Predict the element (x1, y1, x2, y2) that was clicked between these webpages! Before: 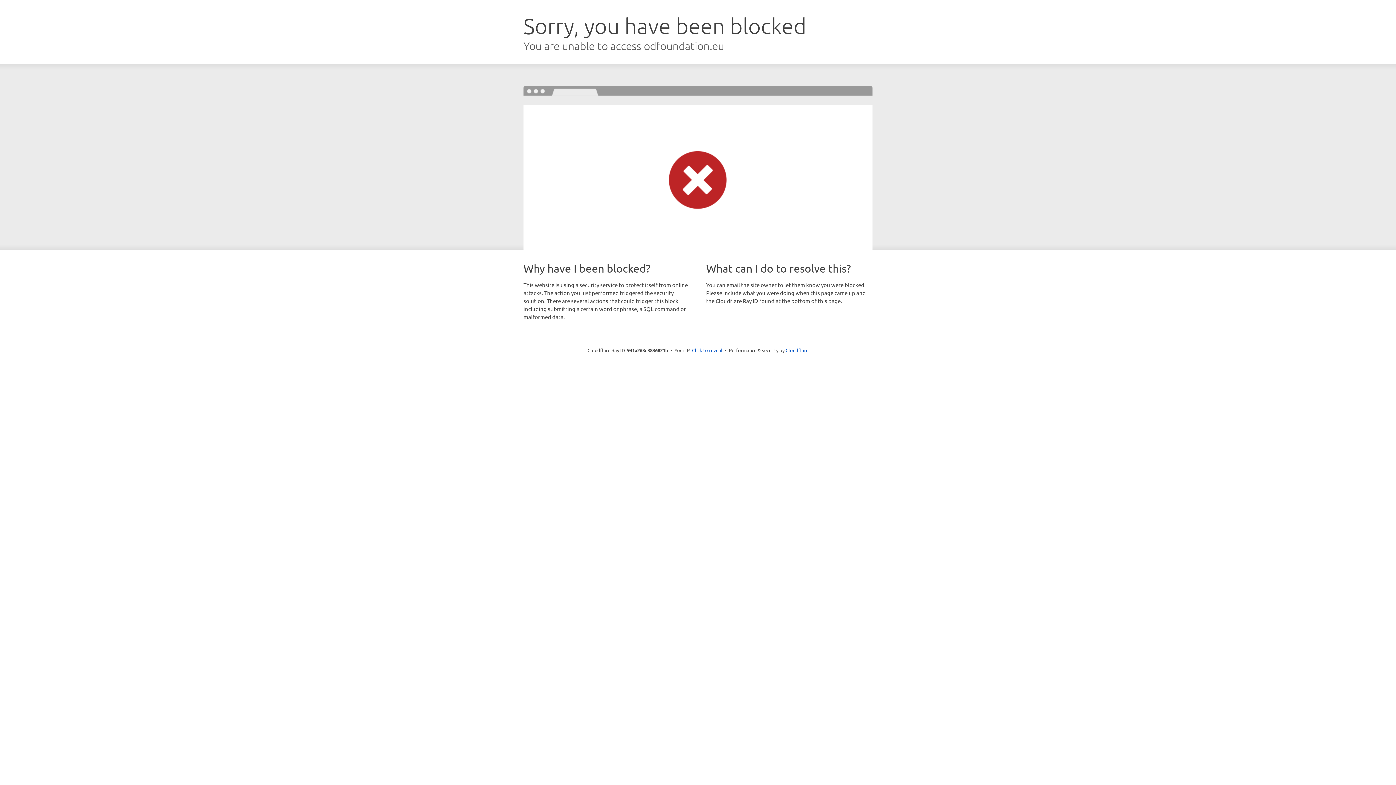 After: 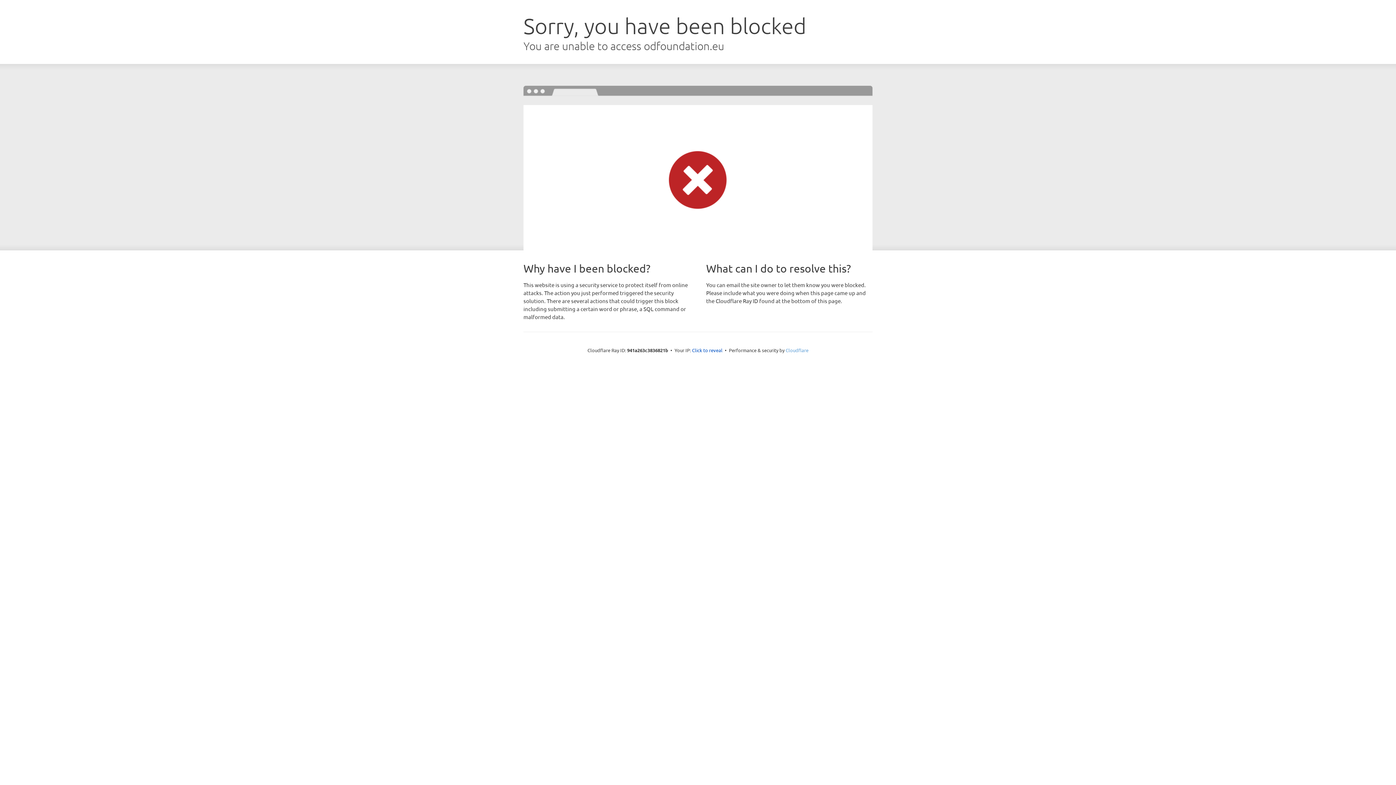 Action: bbox: (785, 347, 808, 353) label: Cloudflare